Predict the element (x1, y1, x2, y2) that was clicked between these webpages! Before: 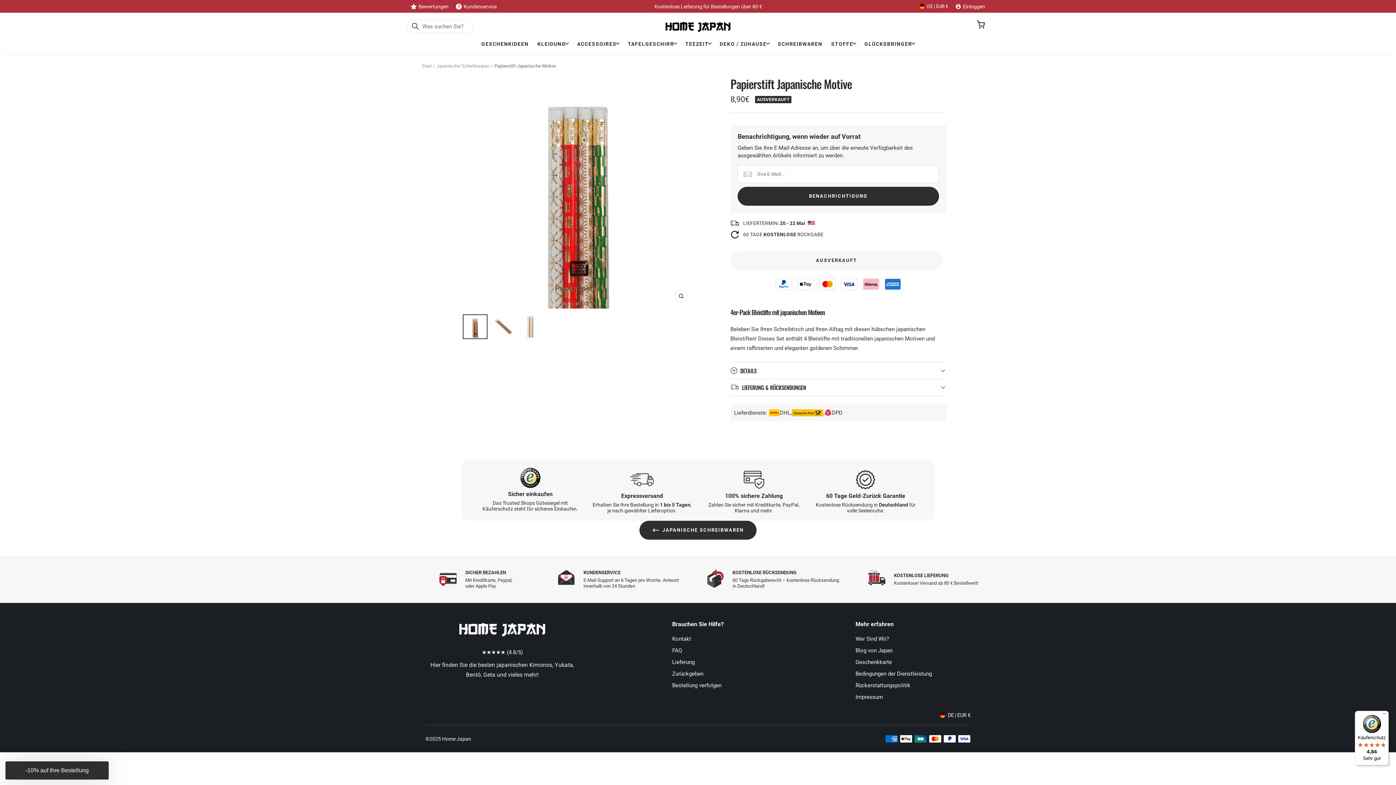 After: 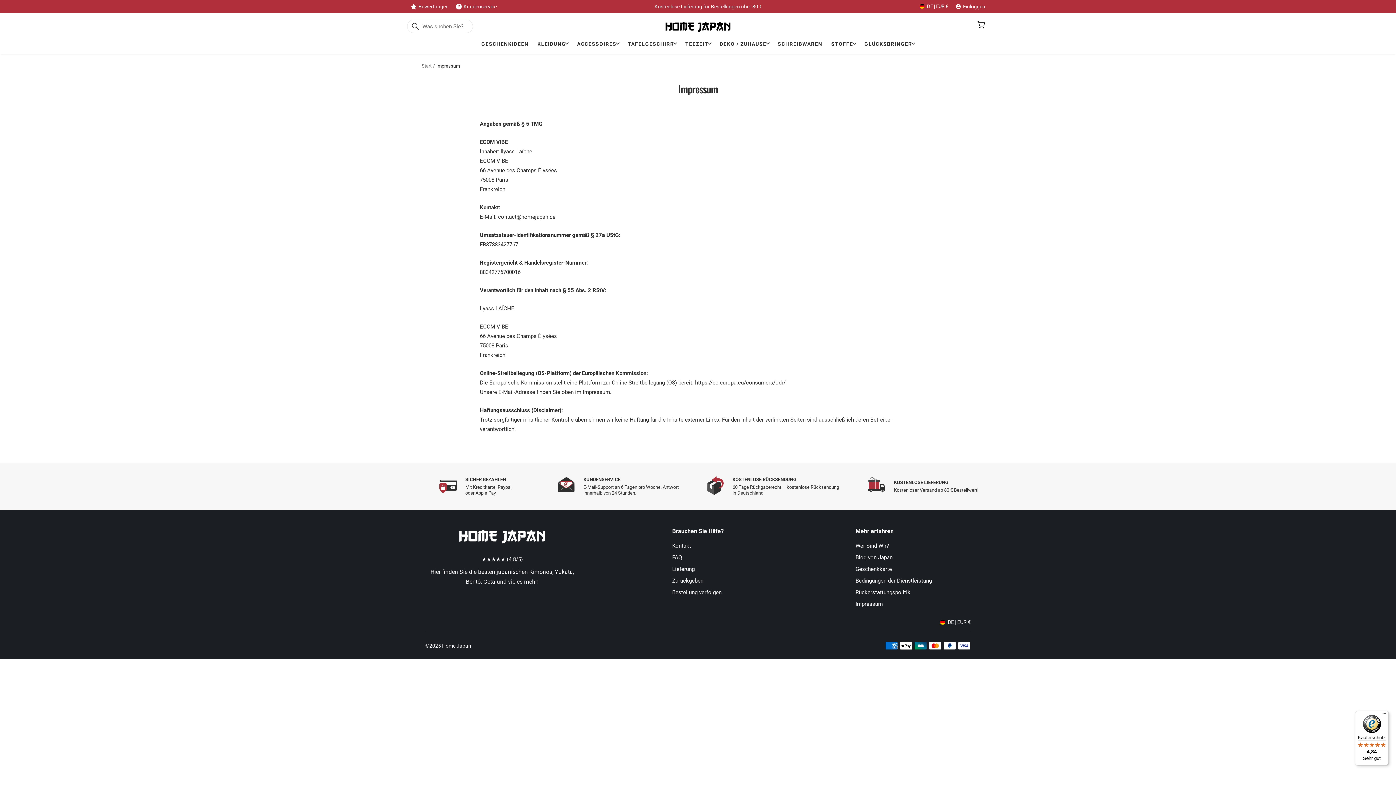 Action: label: Impressum bbox: (855, 694, 883, 700)